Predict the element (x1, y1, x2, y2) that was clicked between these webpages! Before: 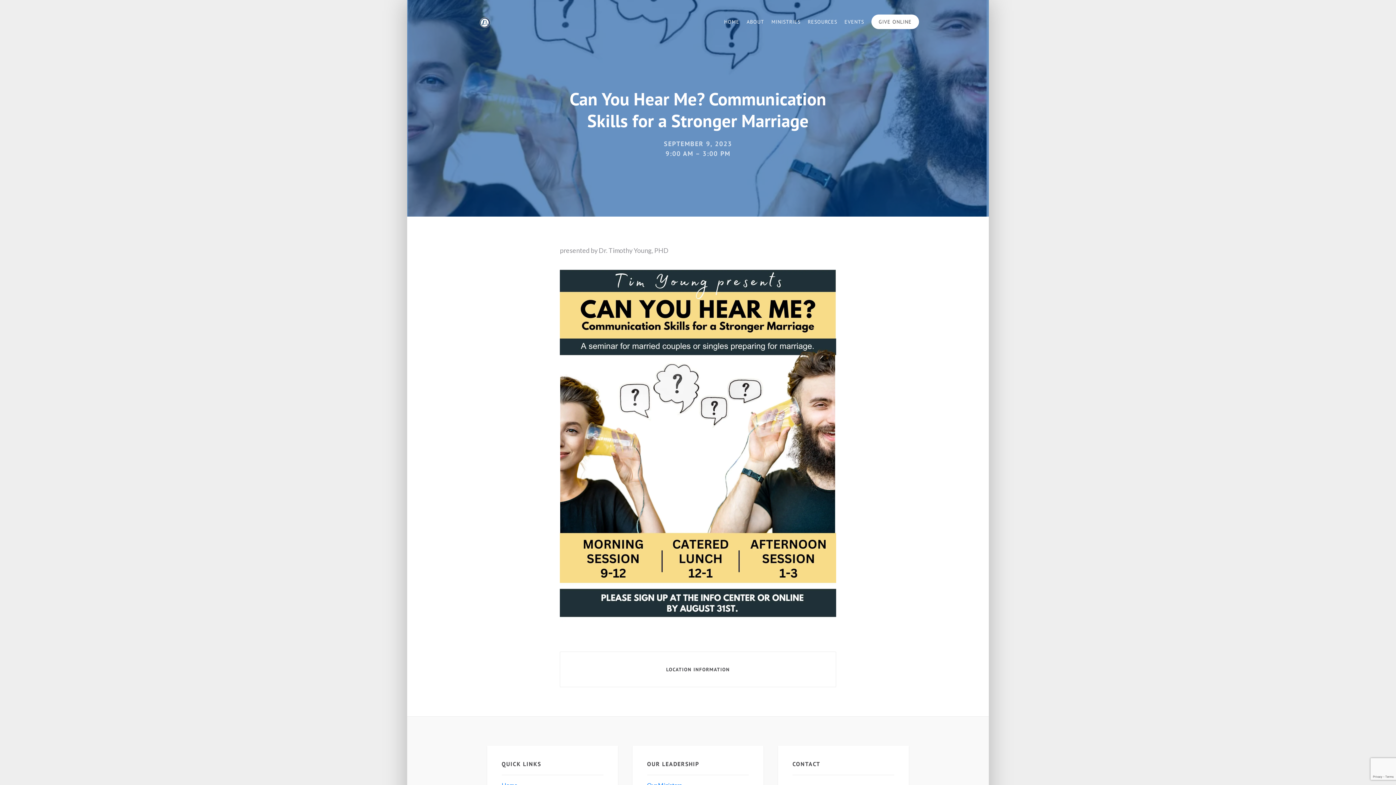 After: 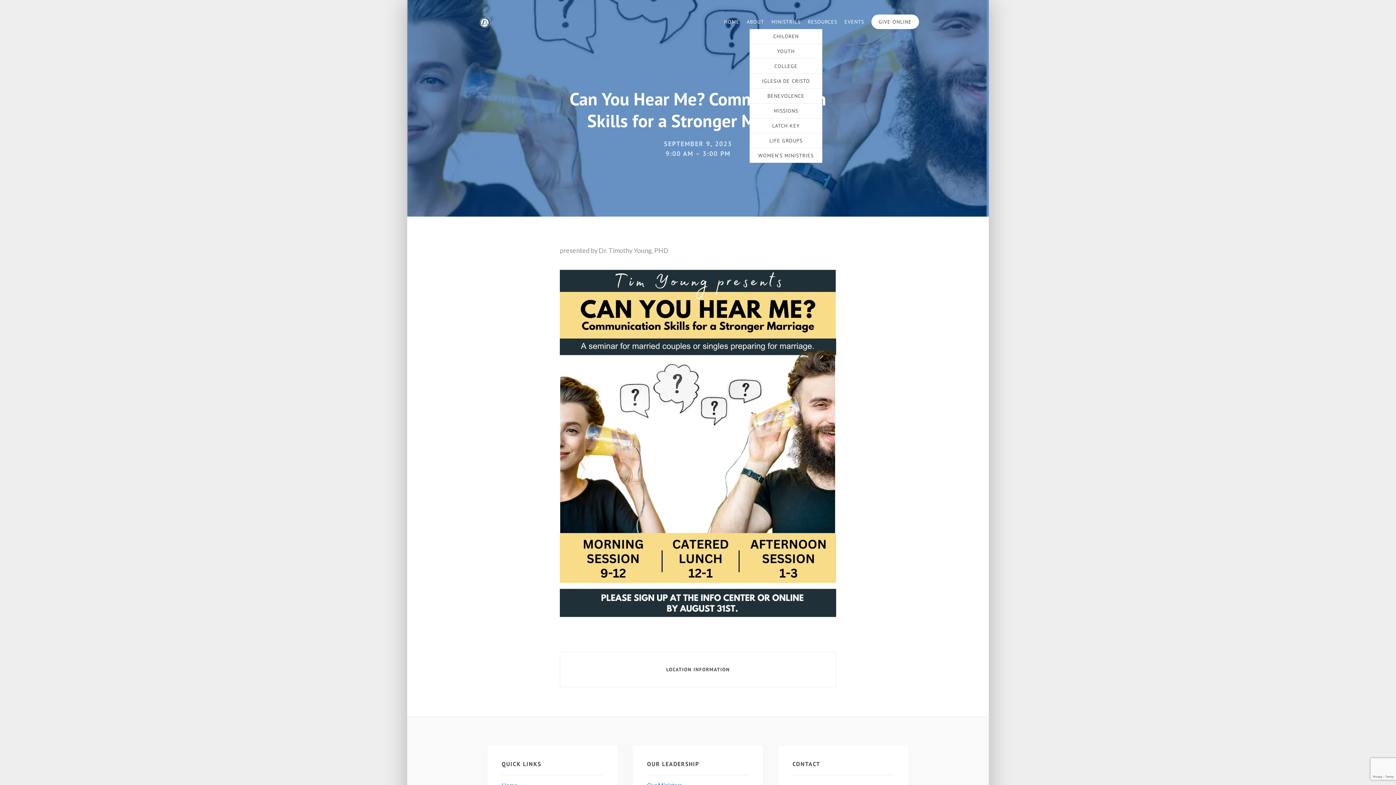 Action: bbox: (771, 14, 800, 29) label: MINISTRIES